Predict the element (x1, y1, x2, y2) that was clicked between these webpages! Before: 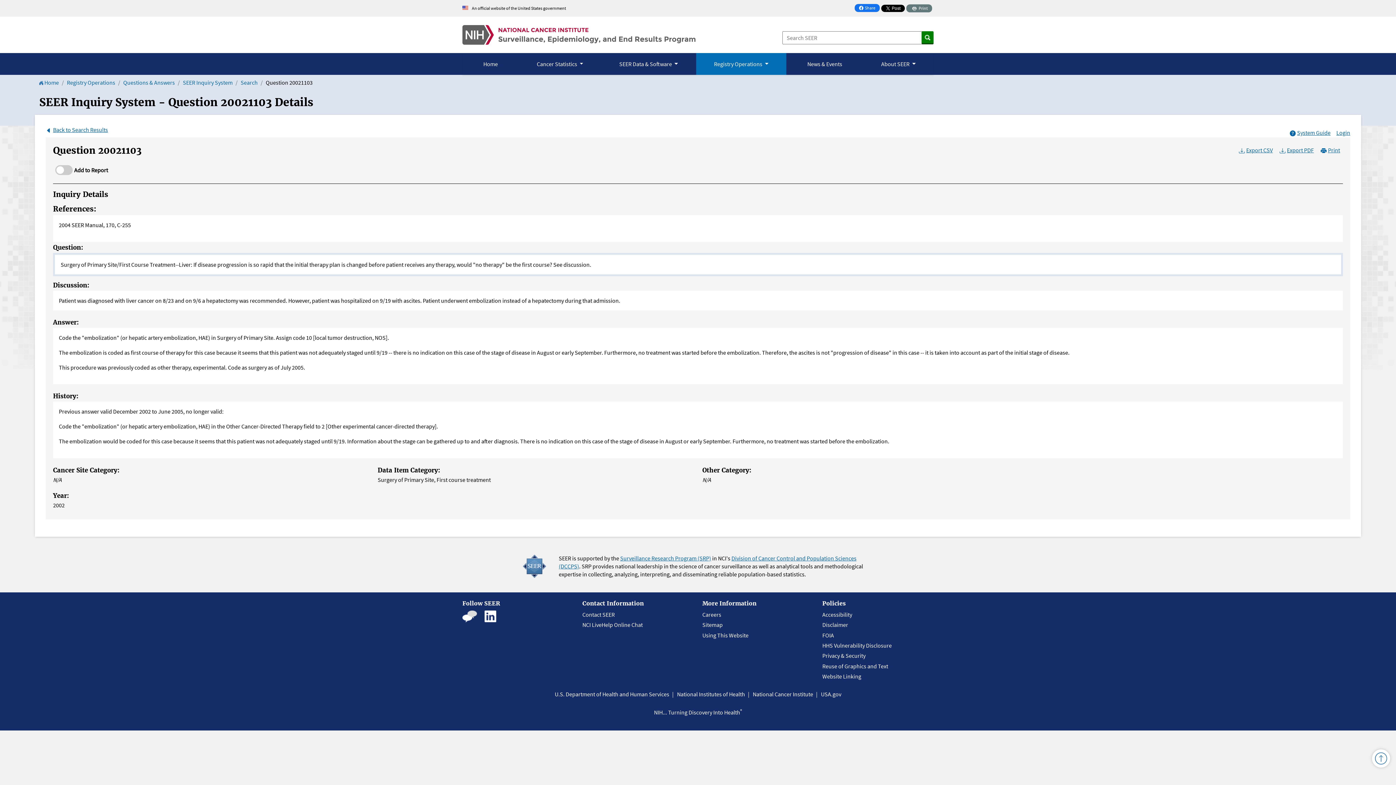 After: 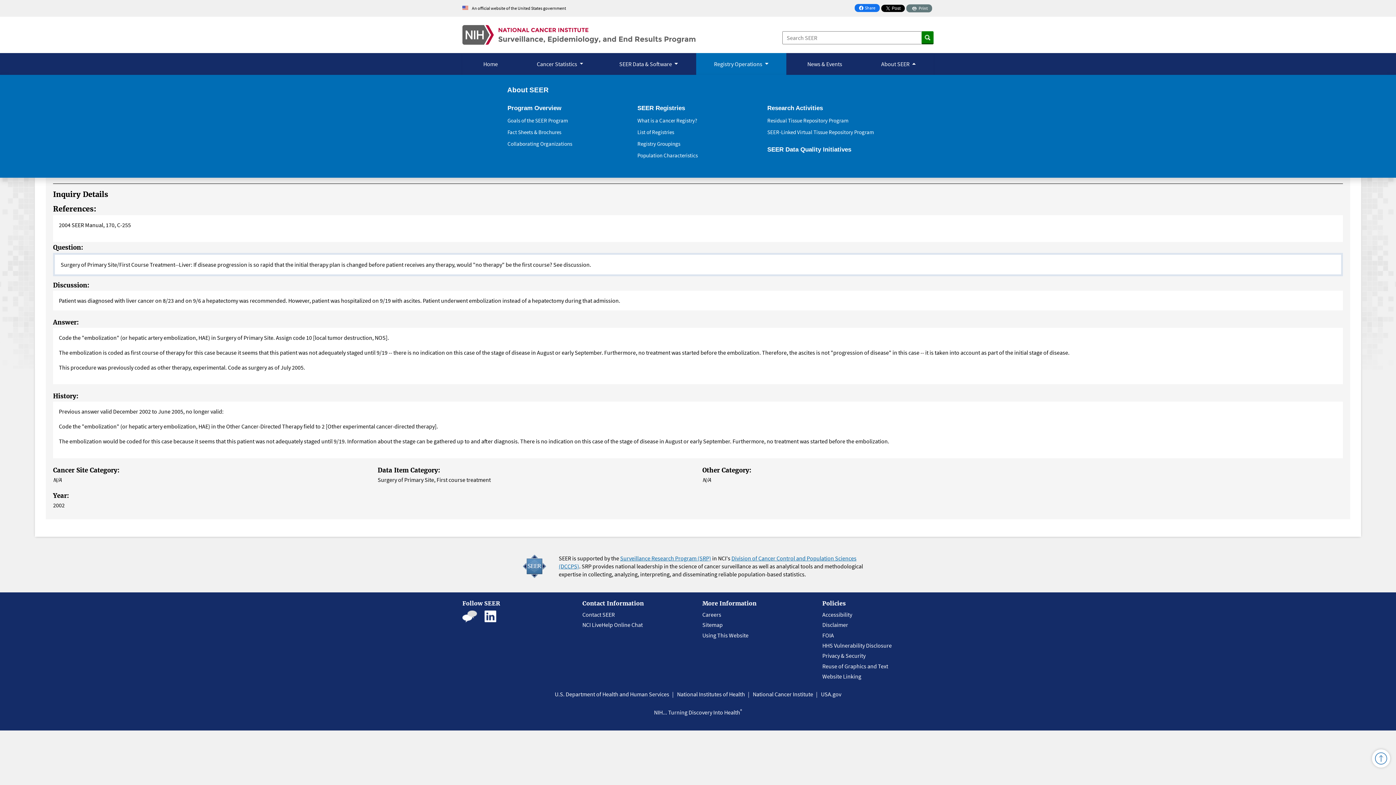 Action: label: About SEER  bbox: (863, 53, 933, 74)